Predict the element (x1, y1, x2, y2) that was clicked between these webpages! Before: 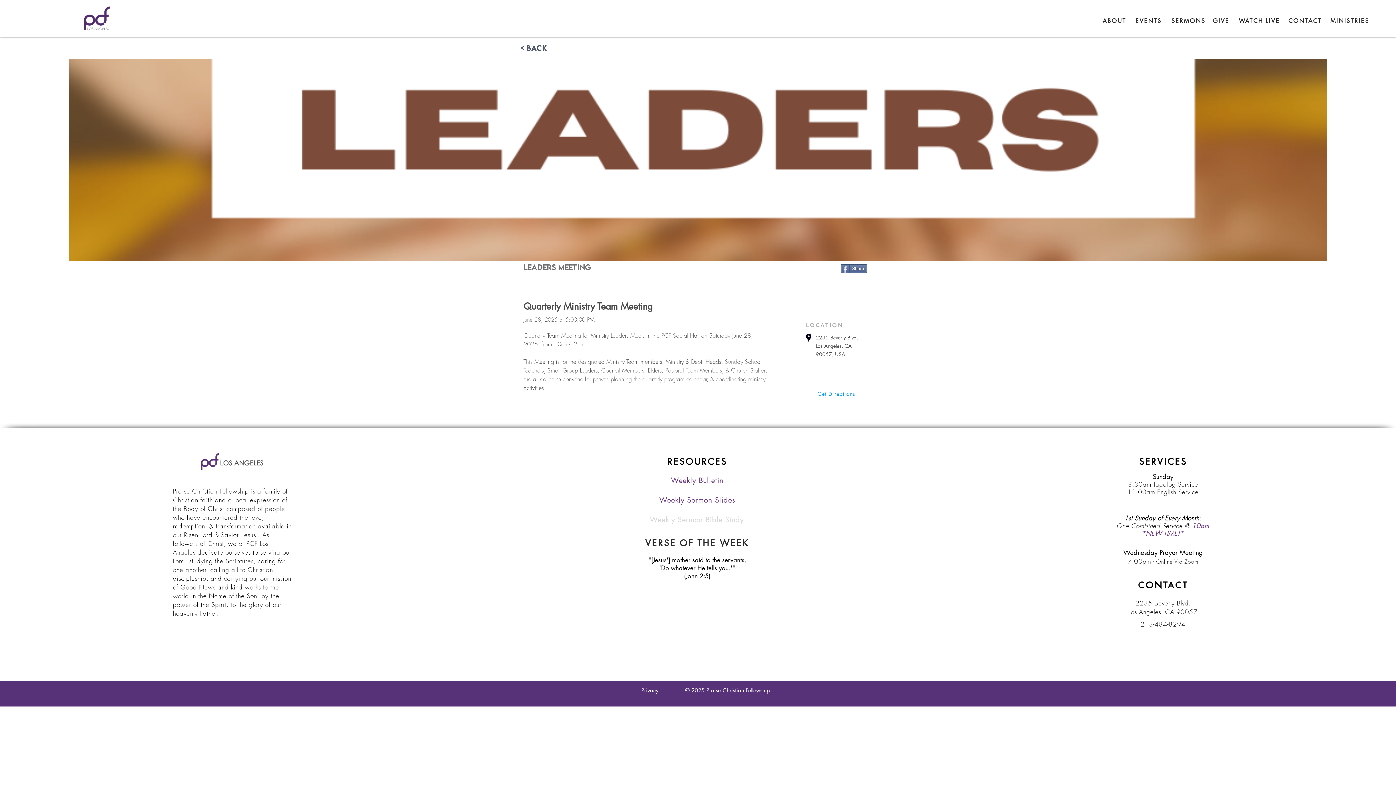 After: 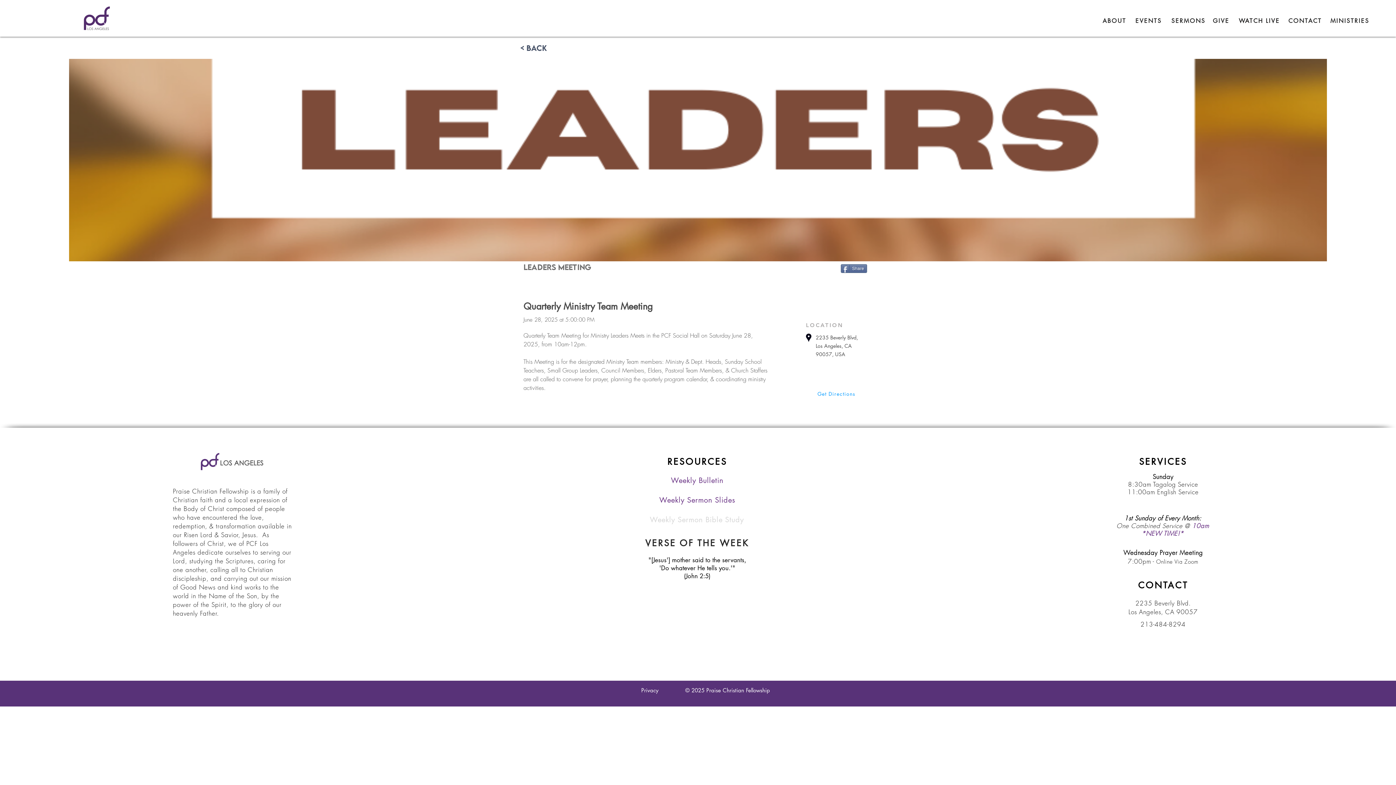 Action: bbox: (841, 264, 867, 273) label: Share